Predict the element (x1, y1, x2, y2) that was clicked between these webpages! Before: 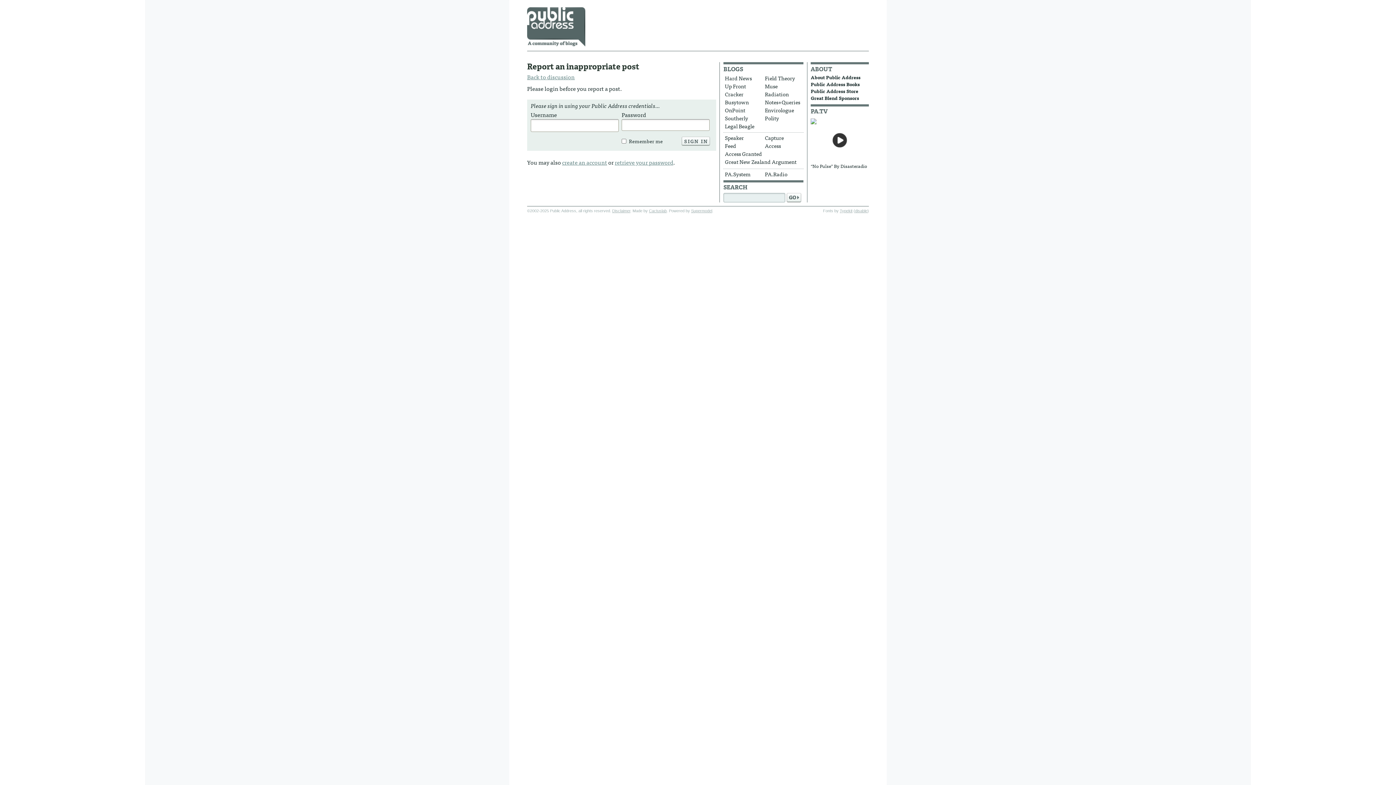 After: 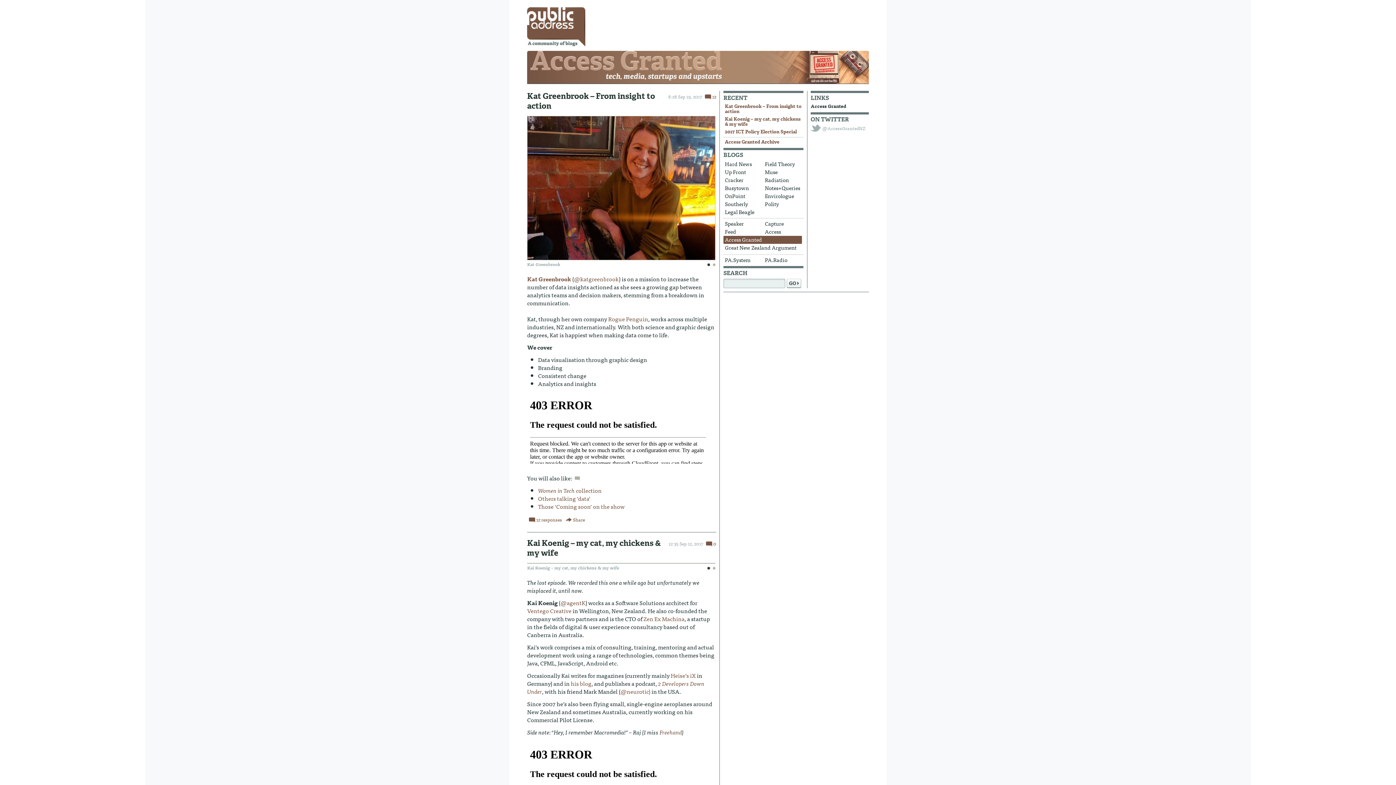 Action: bbox: (723, 150, 802, 158) label: Access Granted